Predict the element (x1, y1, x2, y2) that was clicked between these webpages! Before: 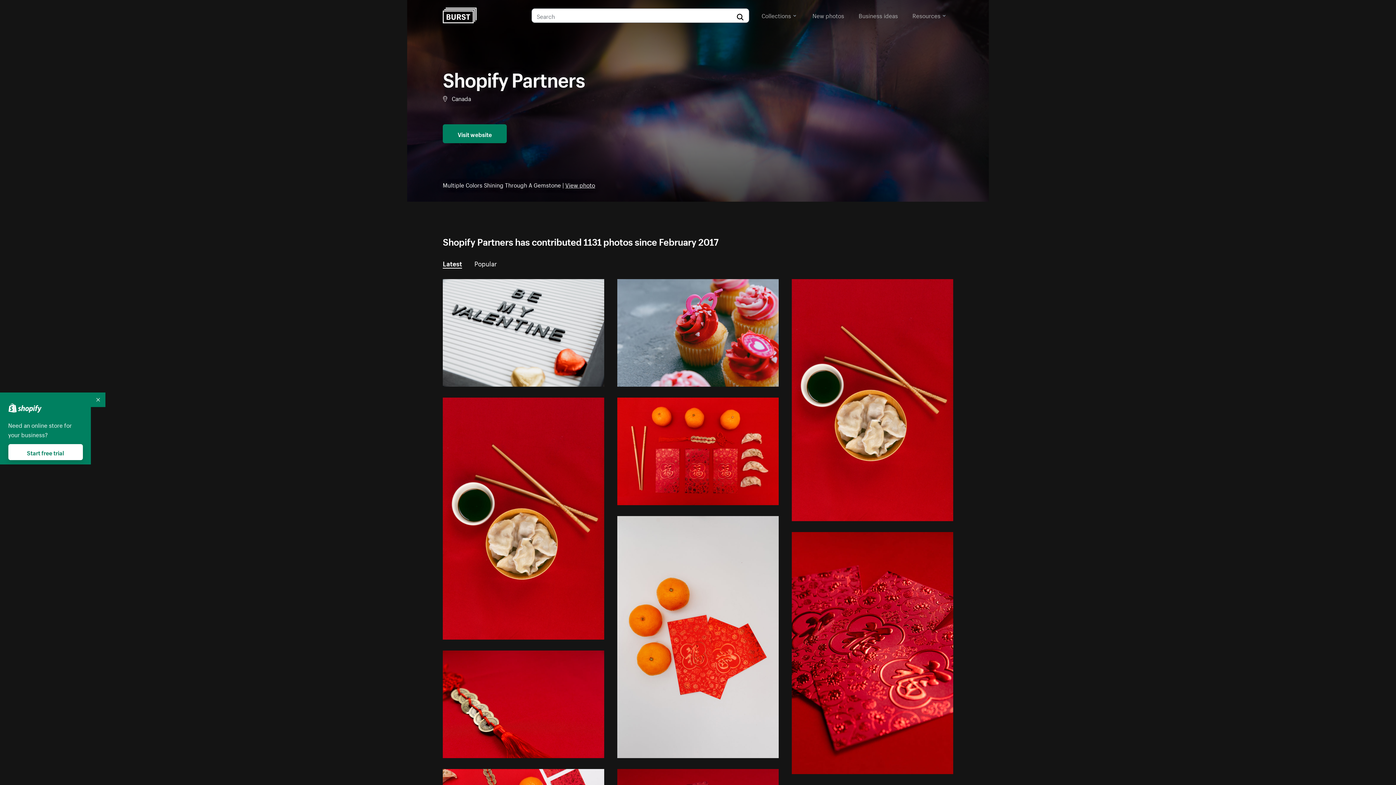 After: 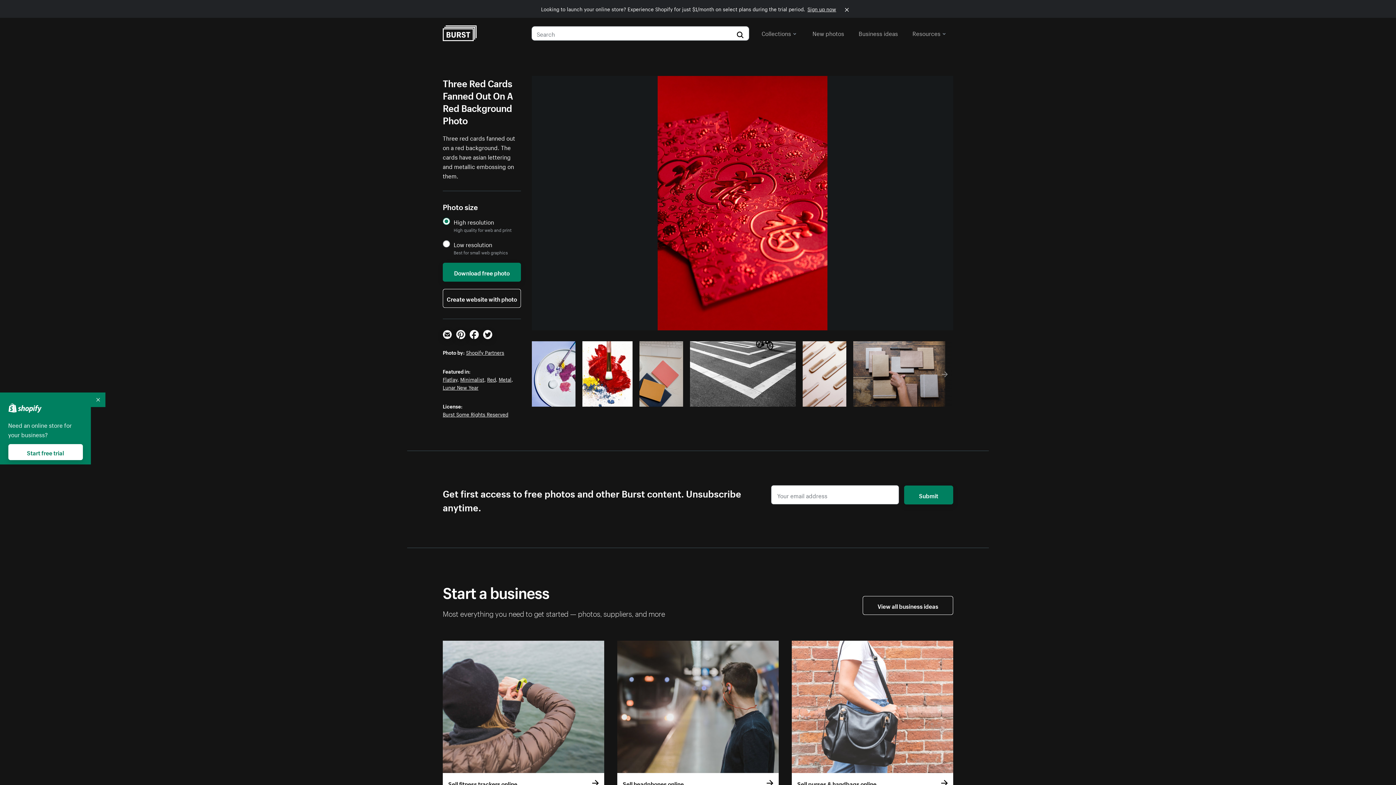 Action: bbox: (792, 532, 953, 774)